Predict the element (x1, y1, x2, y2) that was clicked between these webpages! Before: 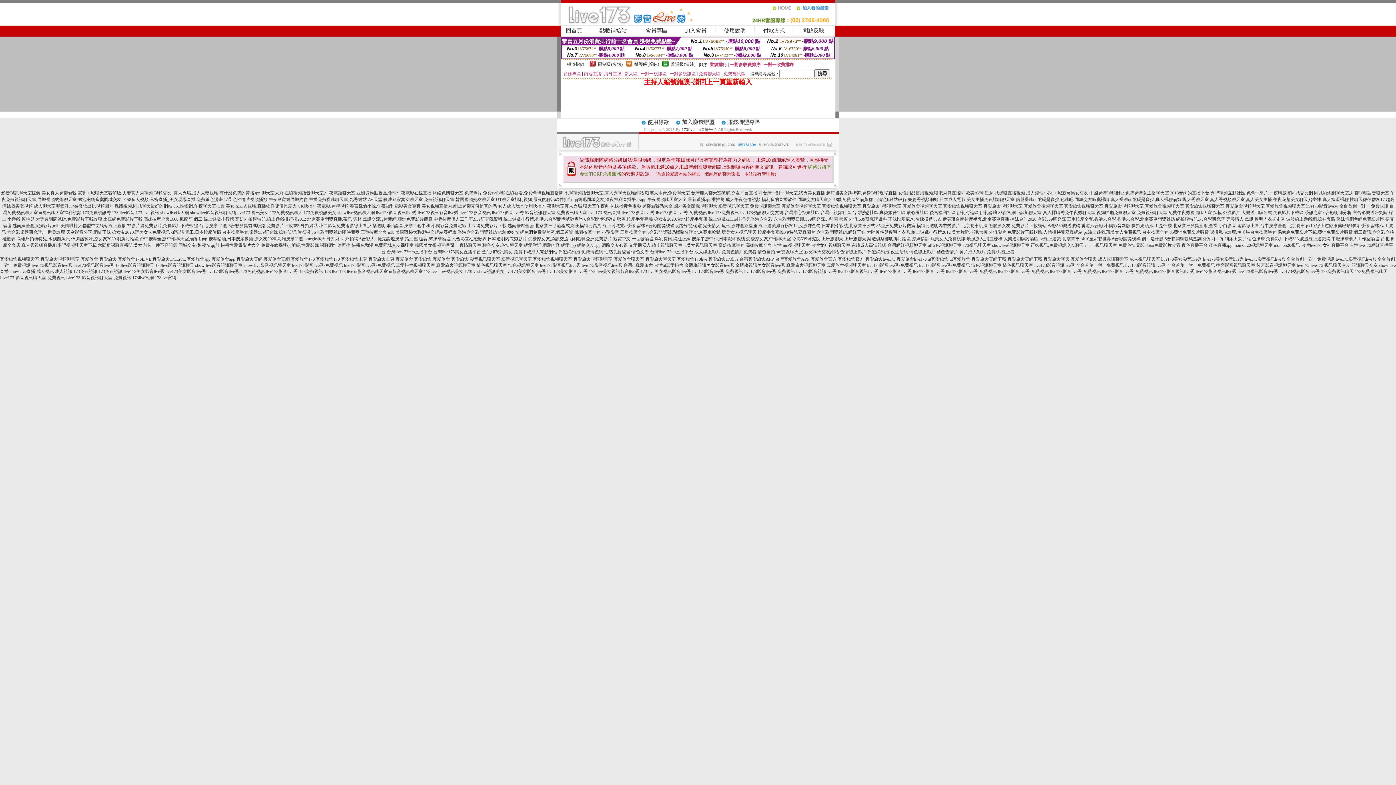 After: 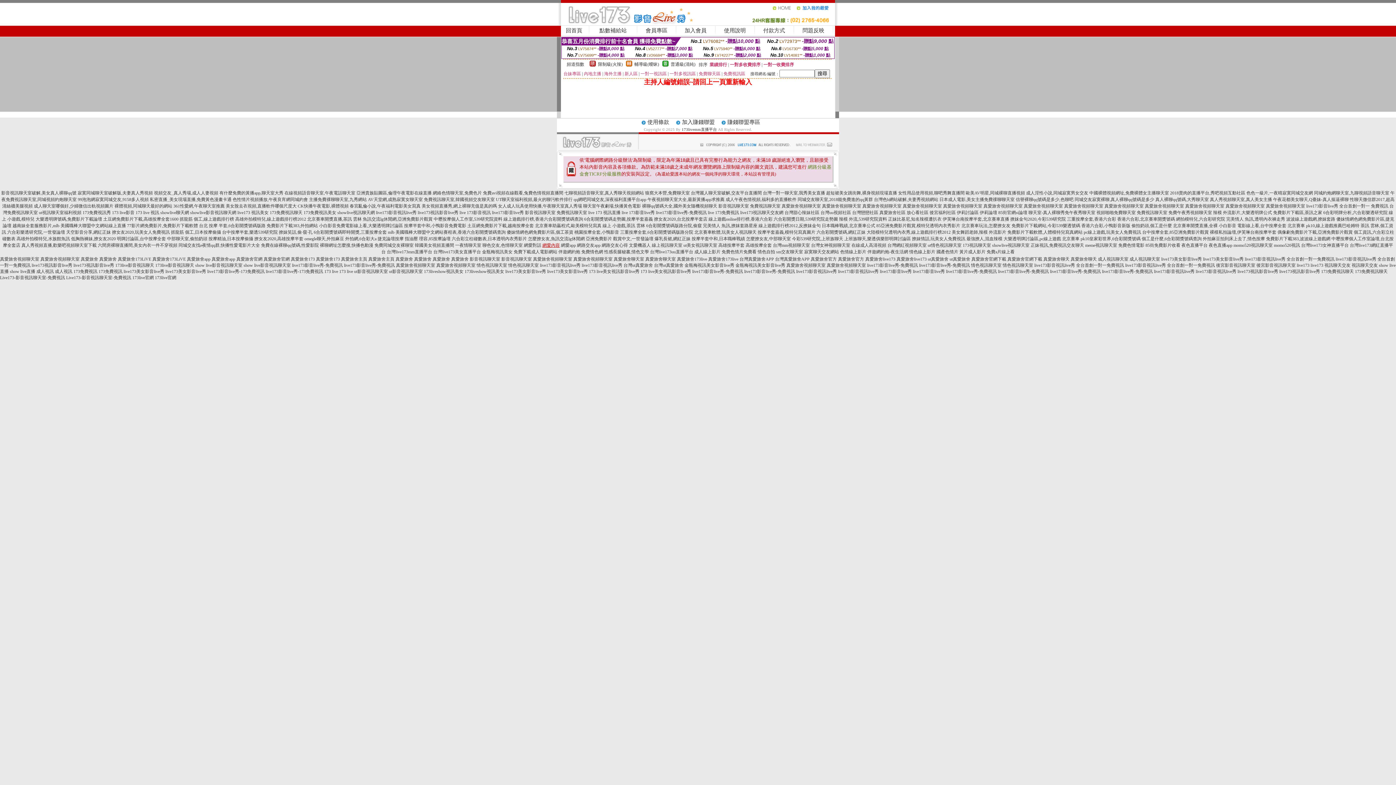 Action: label: 網愛內容 bbox: (542, 242, 560, 248)